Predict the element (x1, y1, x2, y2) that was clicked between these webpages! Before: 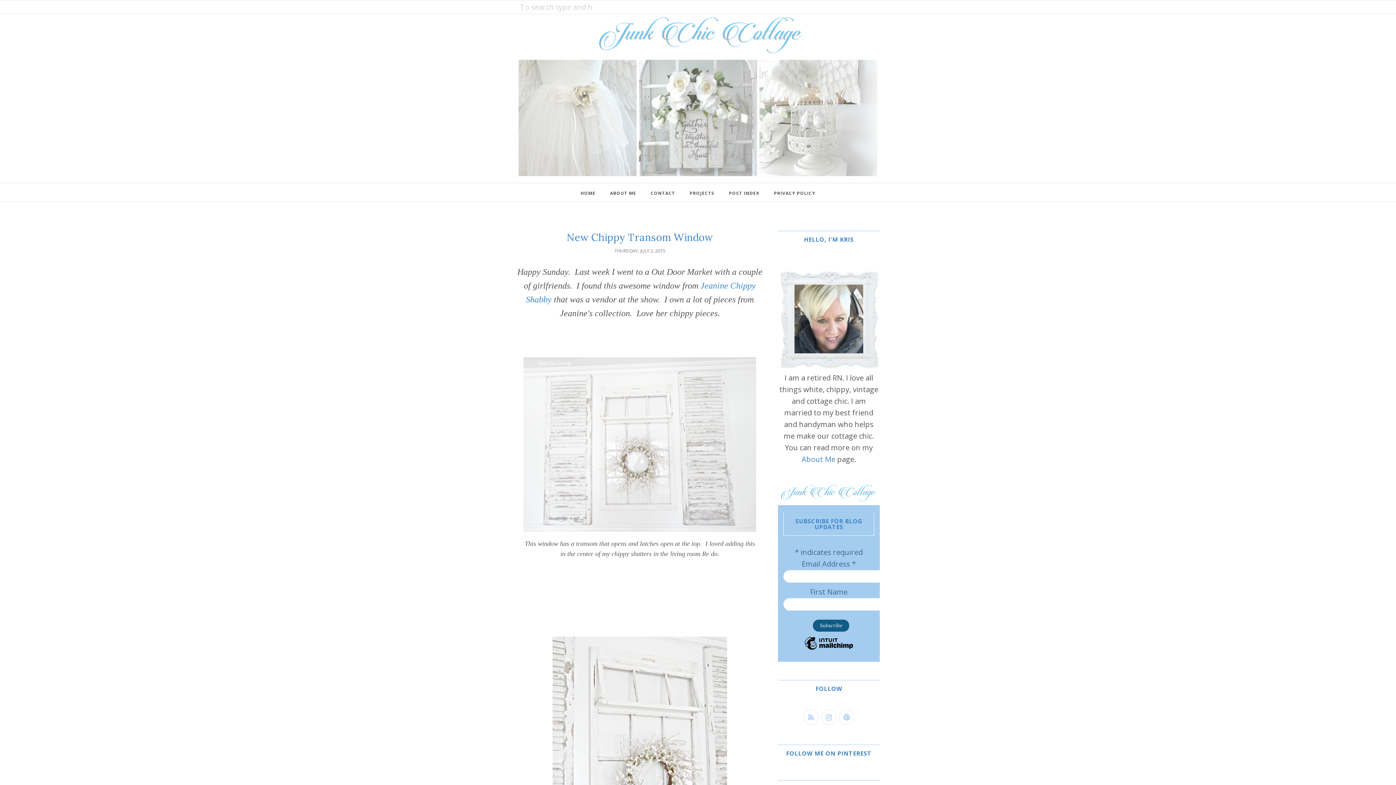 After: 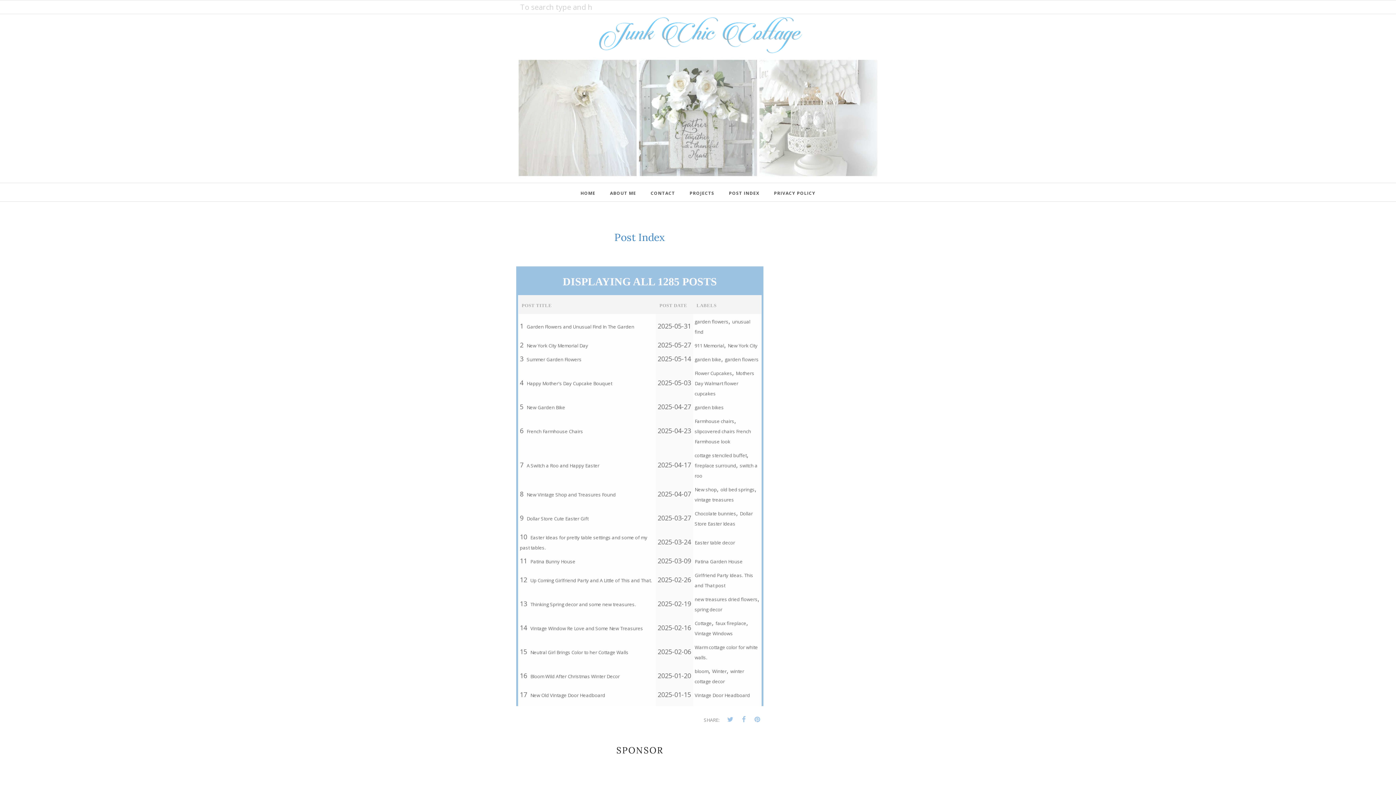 Action: bbox: (721, 186, 766, 199) label: POST INDEX